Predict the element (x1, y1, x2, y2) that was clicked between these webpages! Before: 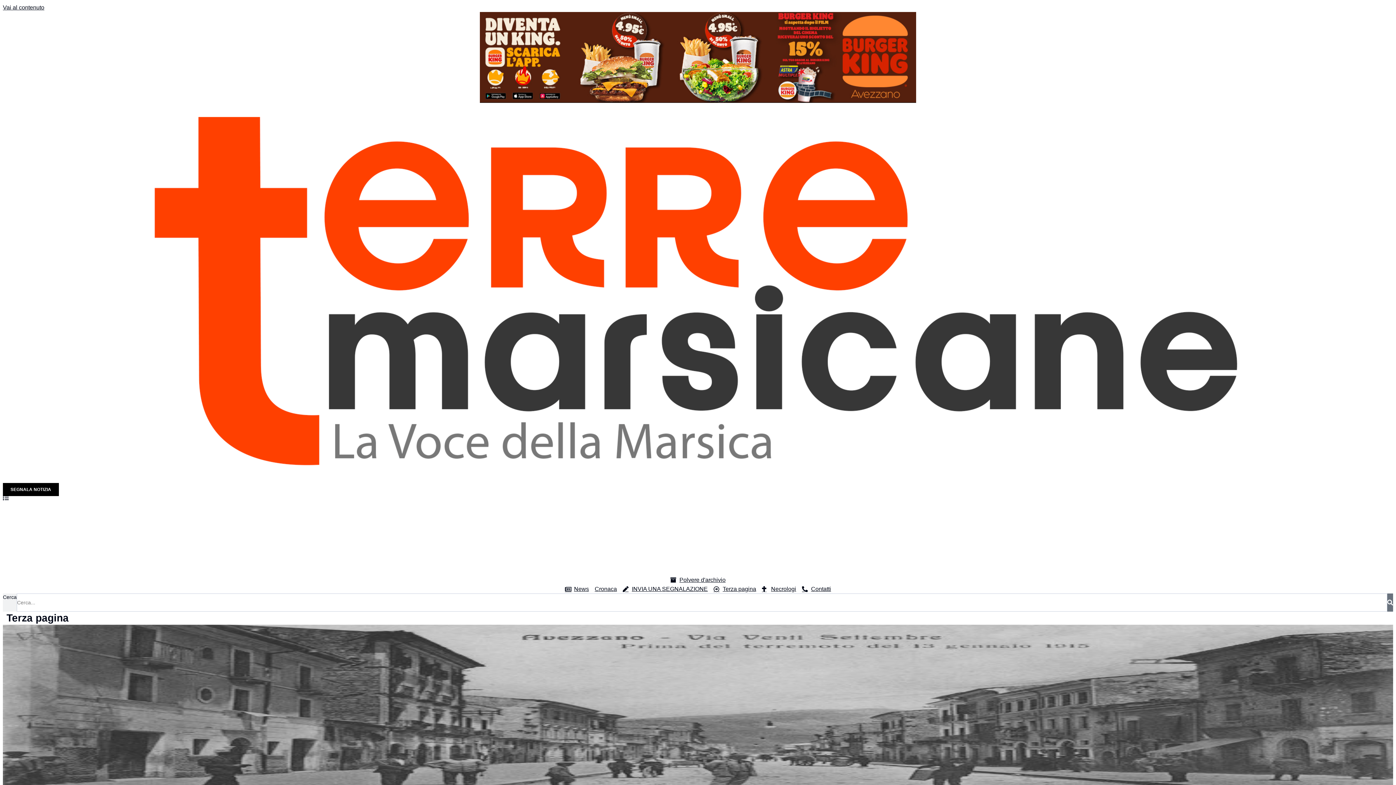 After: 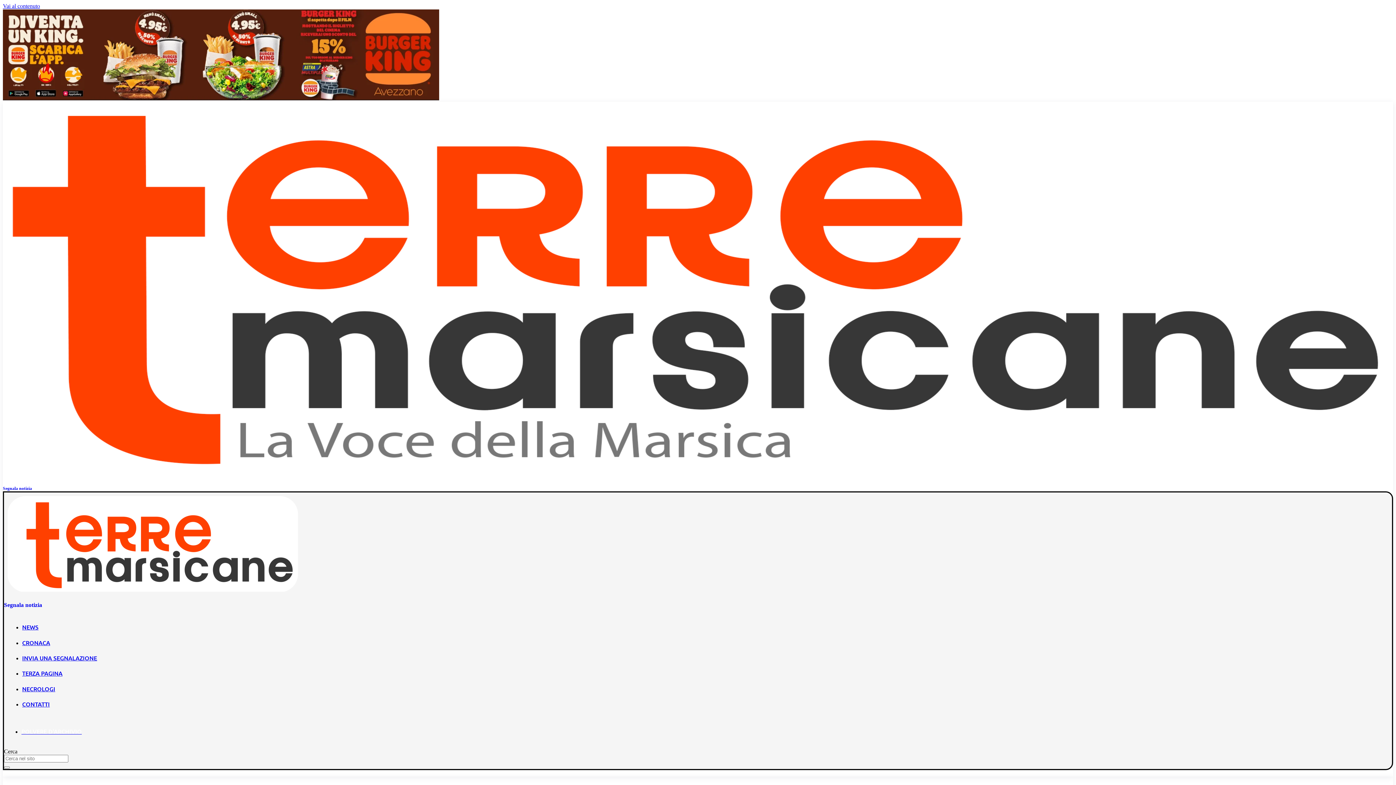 Action: bbox: (622, 584, 708, 593) label: INVIA UNA SEGNALAZIONE